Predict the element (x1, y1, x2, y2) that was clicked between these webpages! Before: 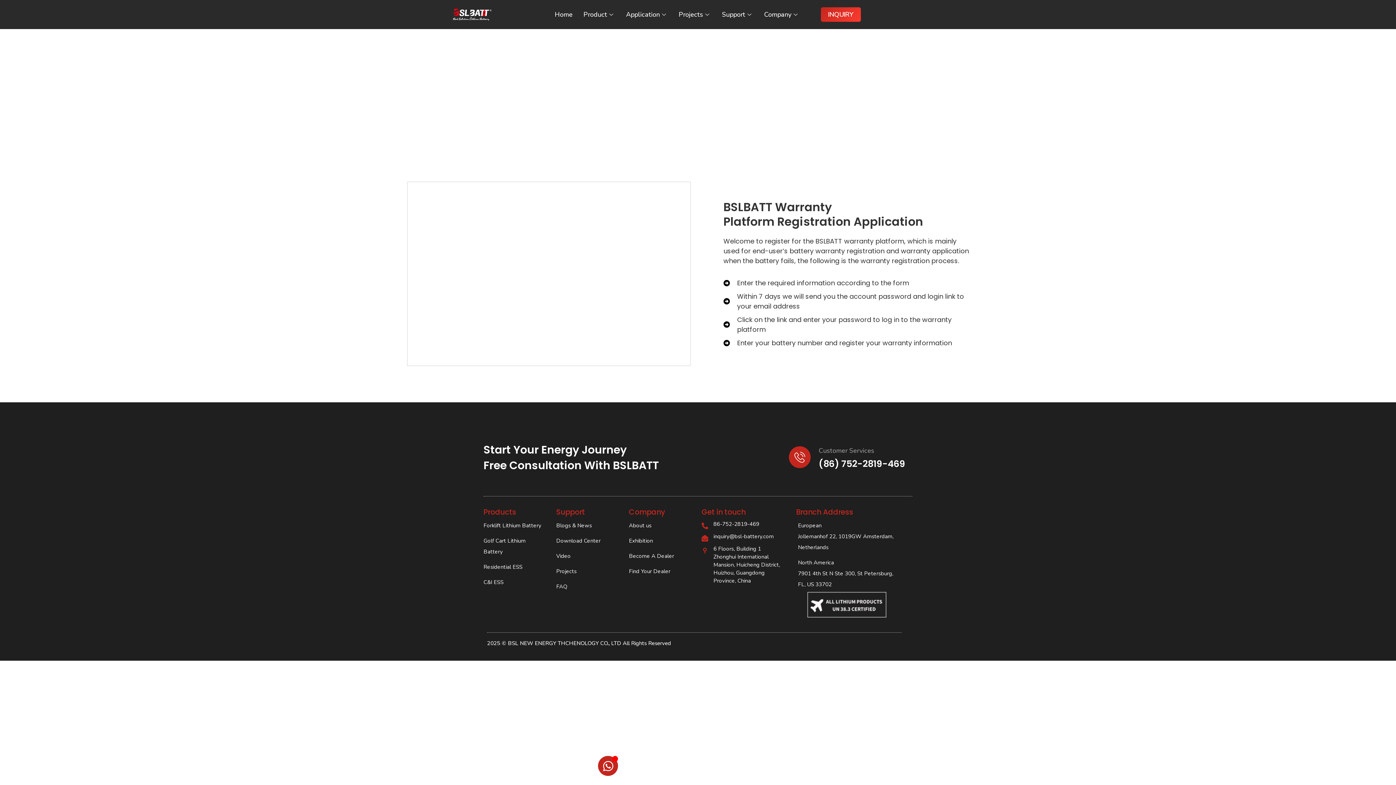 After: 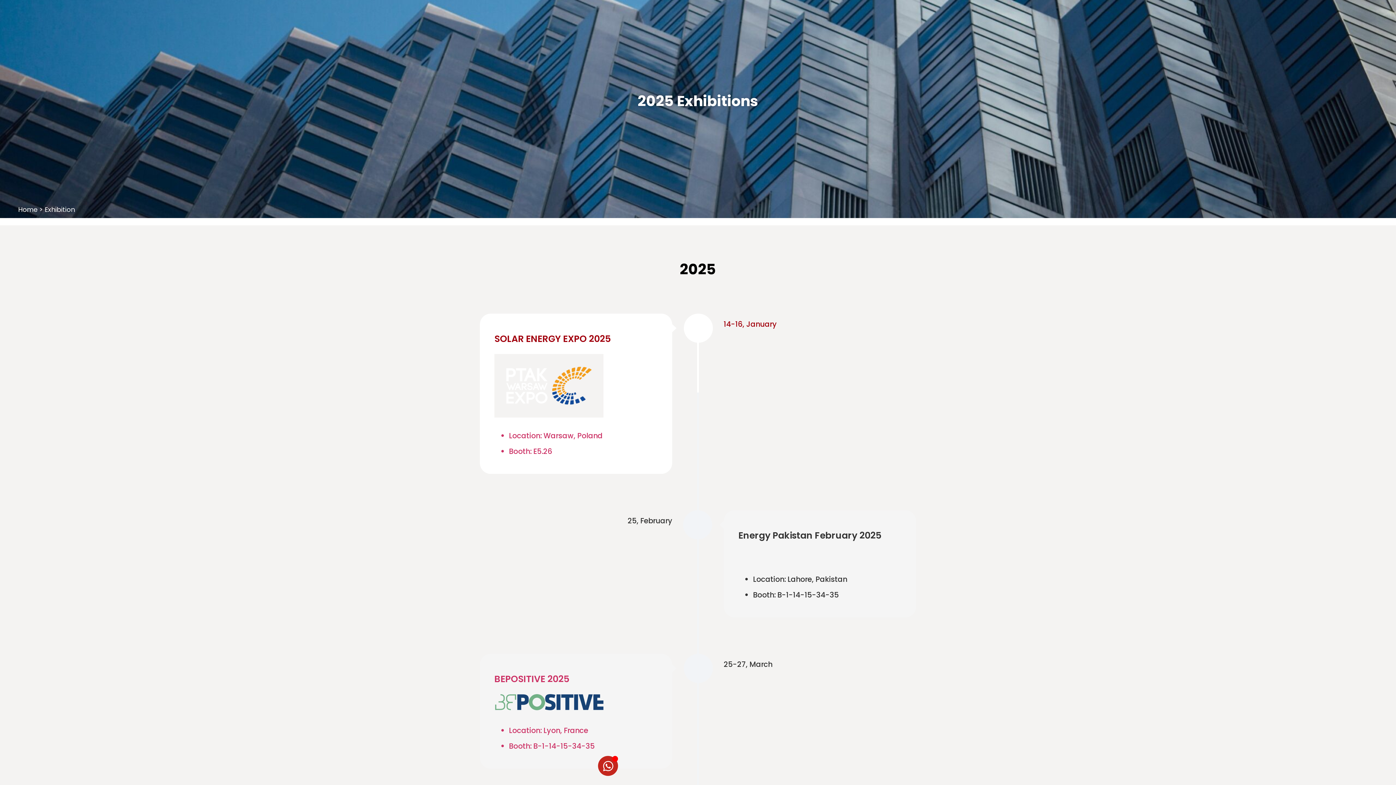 Action: label: Exhibition bbox: (629, 535, 687, 546)